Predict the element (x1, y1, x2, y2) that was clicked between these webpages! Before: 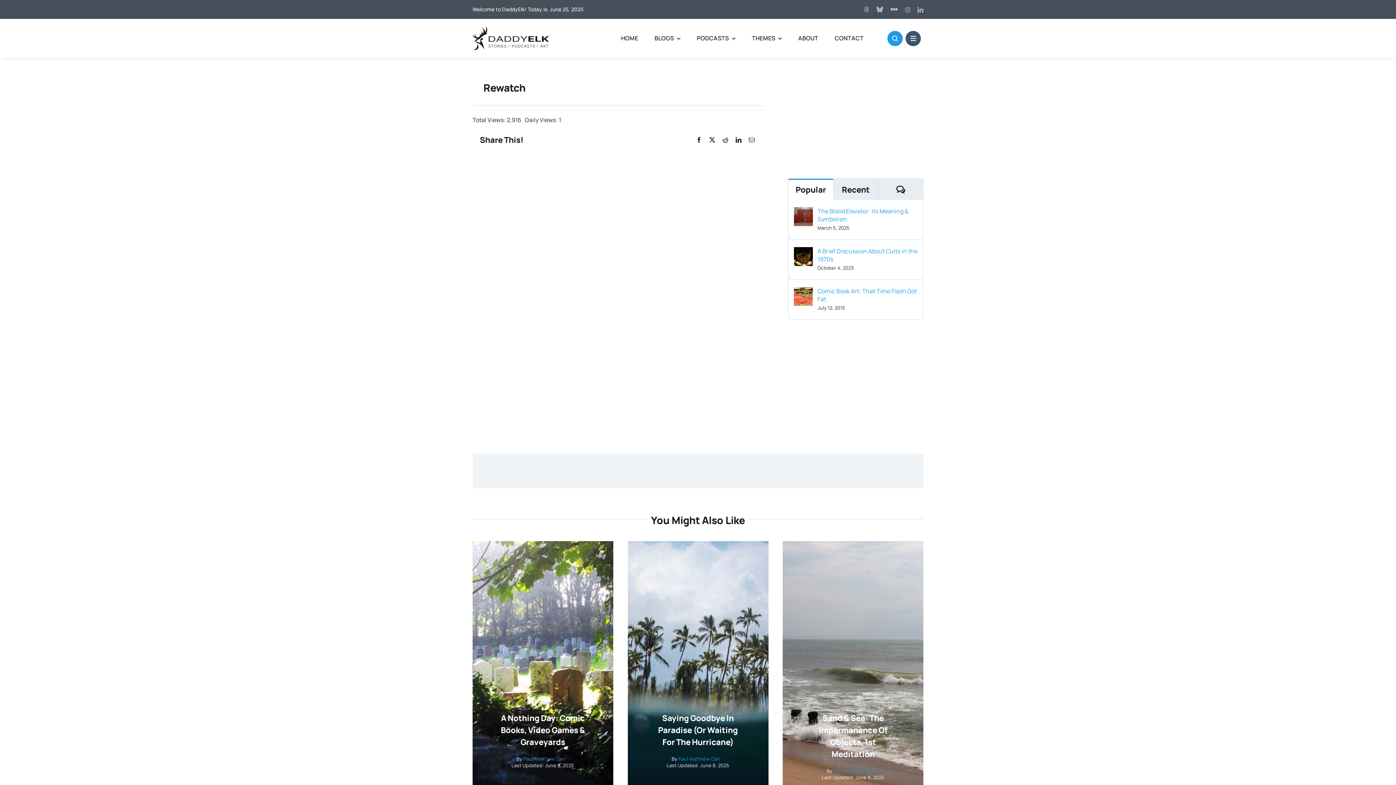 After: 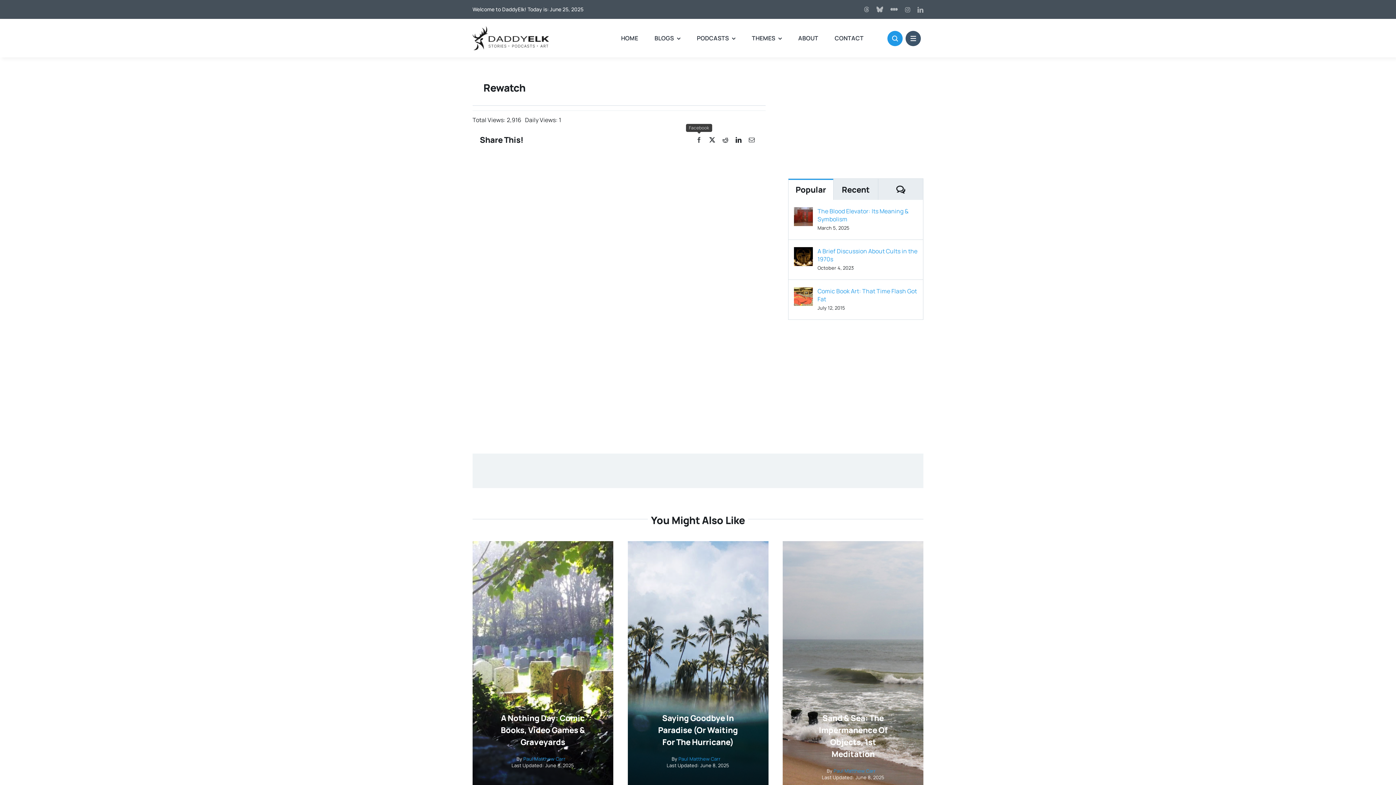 Action: label: Facebook bbox: (692, 135, 705, 145)